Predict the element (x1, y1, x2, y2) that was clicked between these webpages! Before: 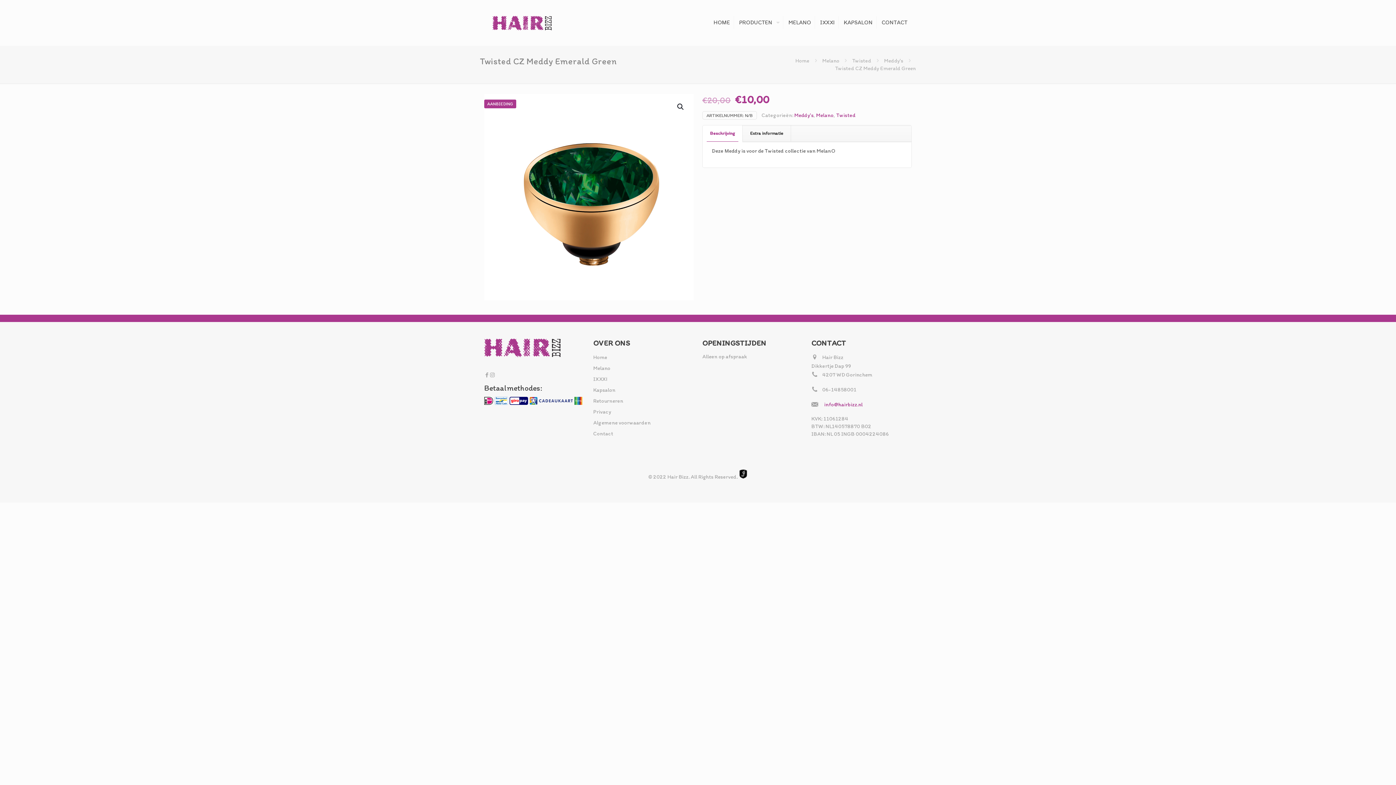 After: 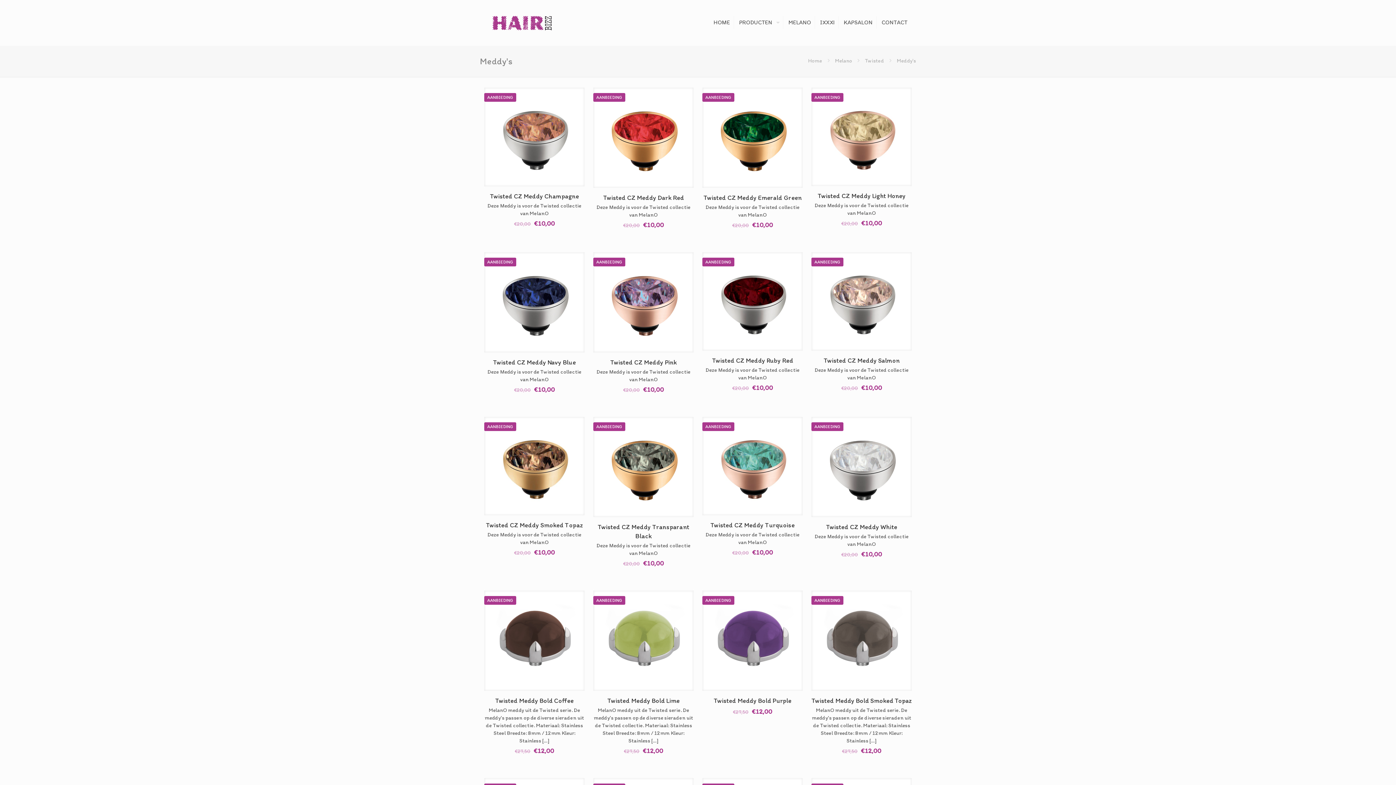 Action: bbox: (794, 112, 813, 118) label: Meddy's